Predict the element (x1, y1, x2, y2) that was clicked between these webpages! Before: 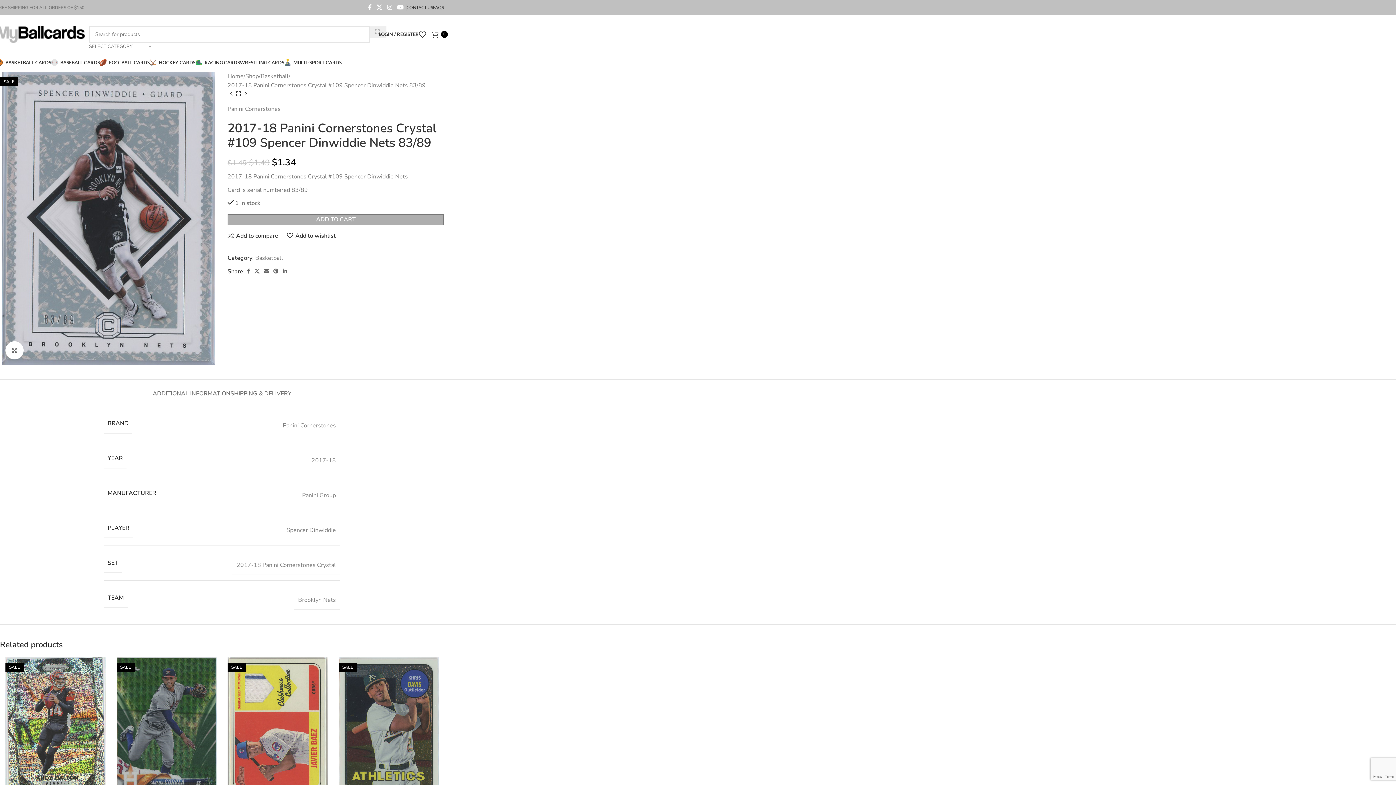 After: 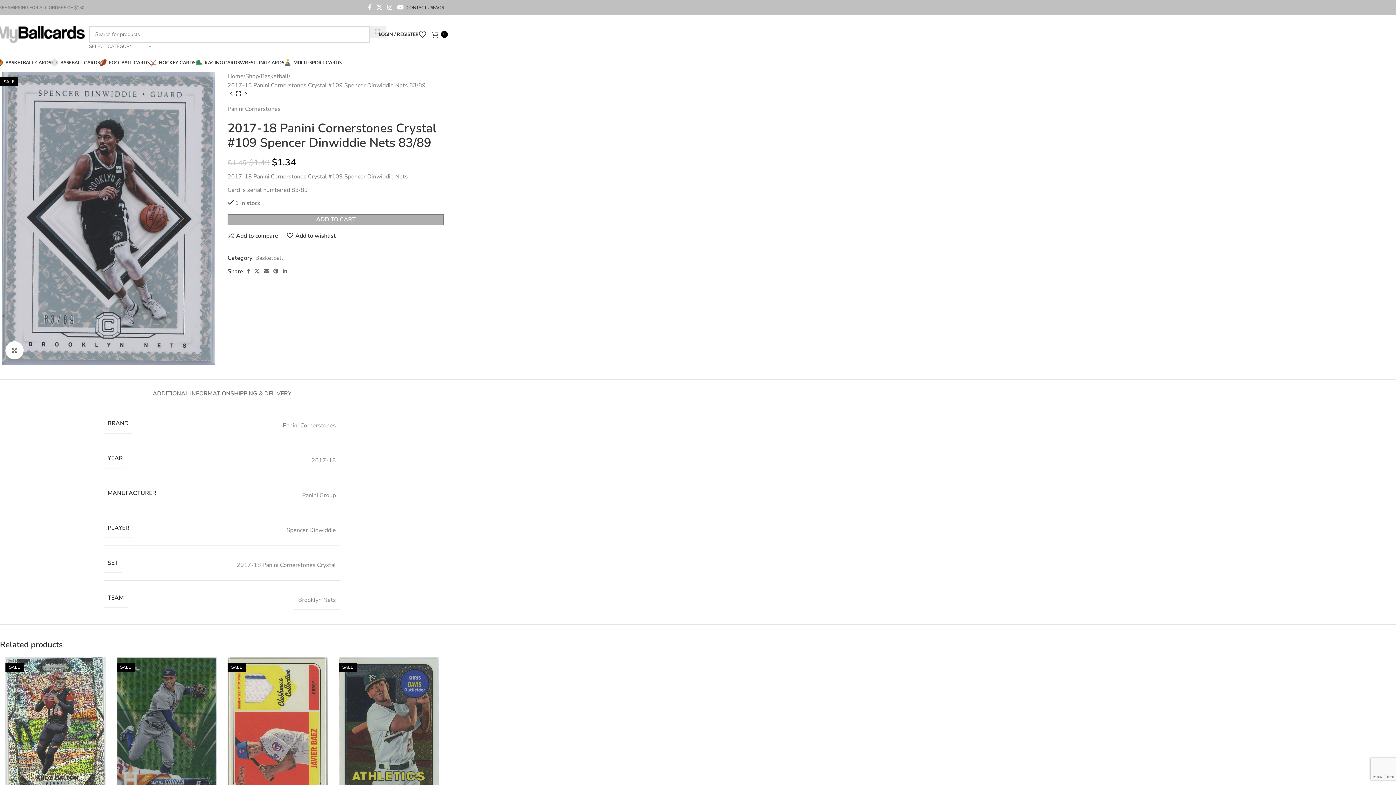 Action: bbox: (369, 26, 386, 37) label: Search 